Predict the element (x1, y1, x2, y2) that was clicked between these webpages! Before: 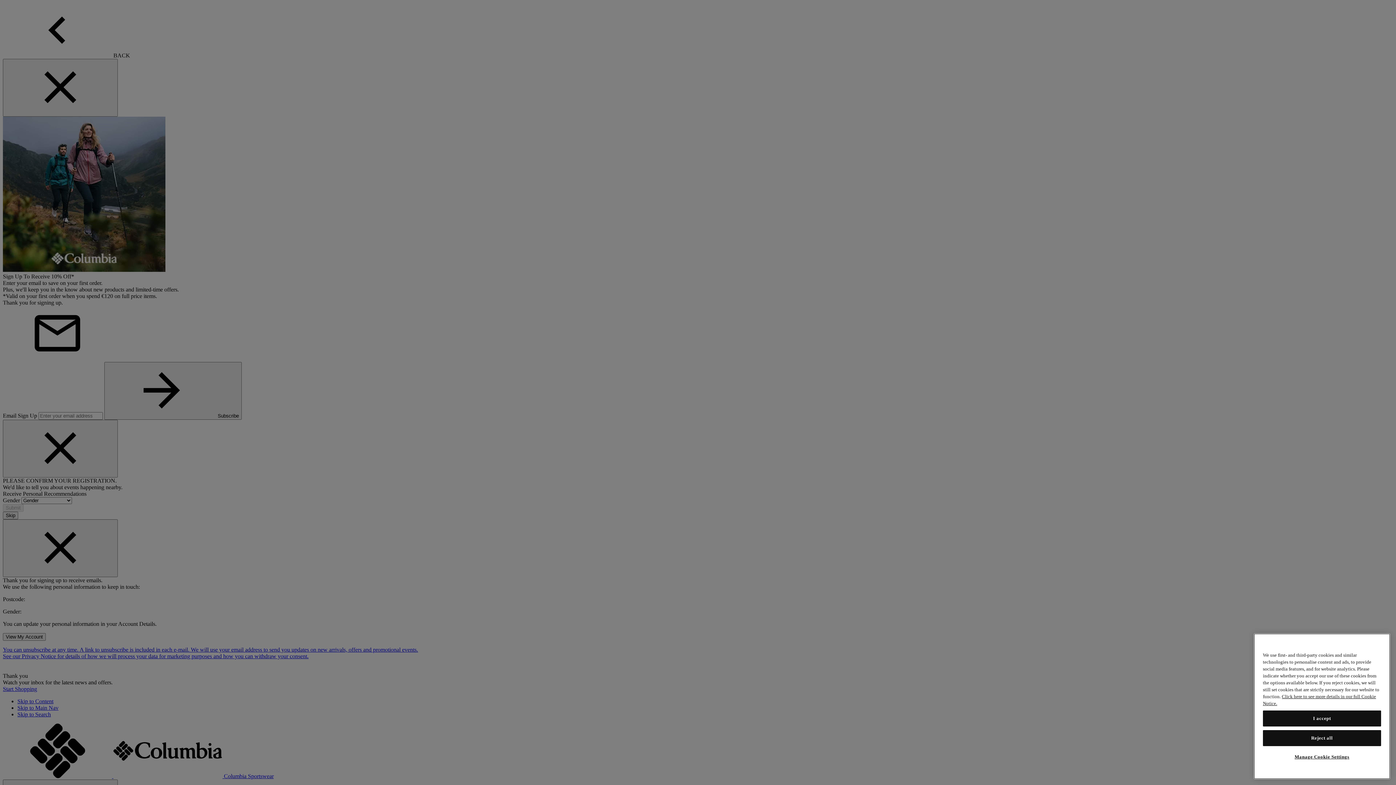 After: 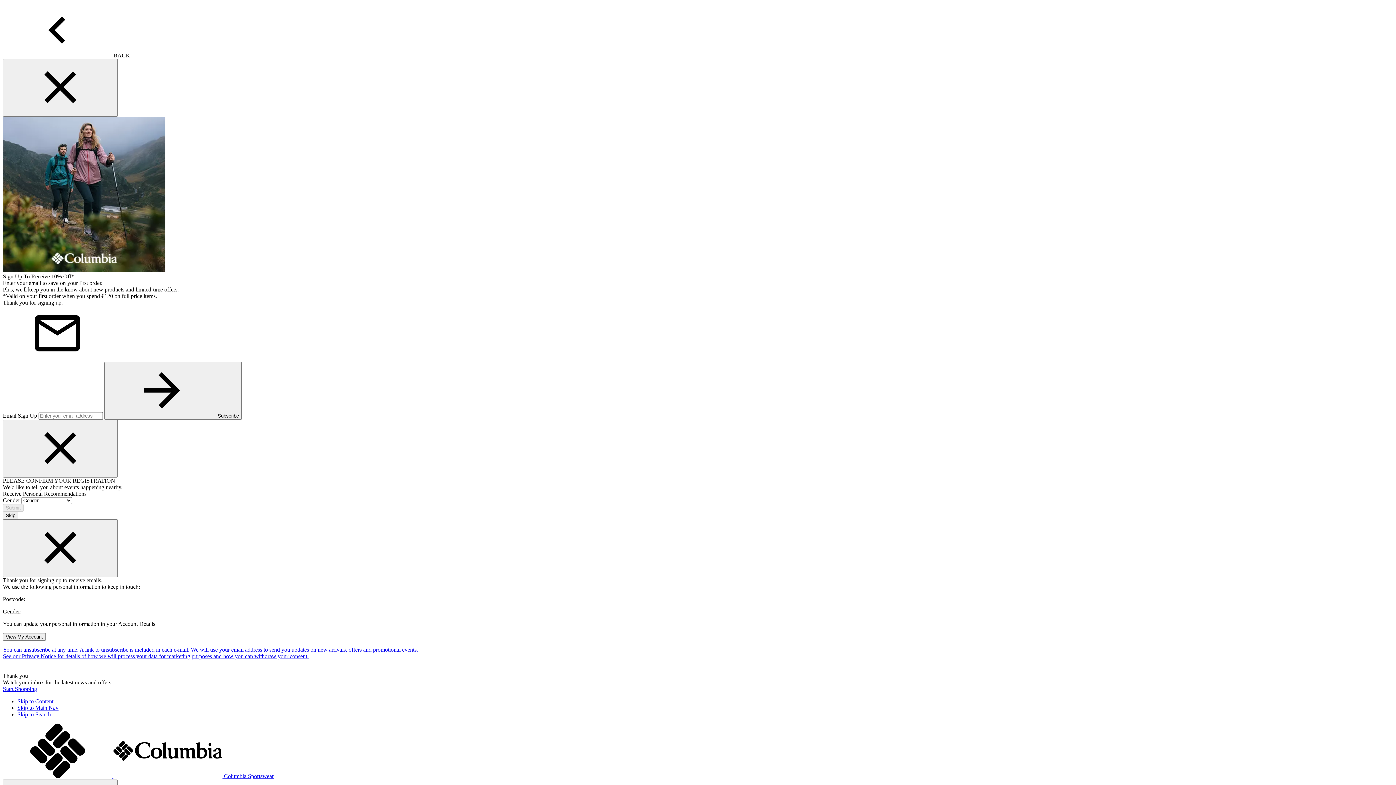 Action: bbox: (1263, 730, 1381, 746) label: Reject all